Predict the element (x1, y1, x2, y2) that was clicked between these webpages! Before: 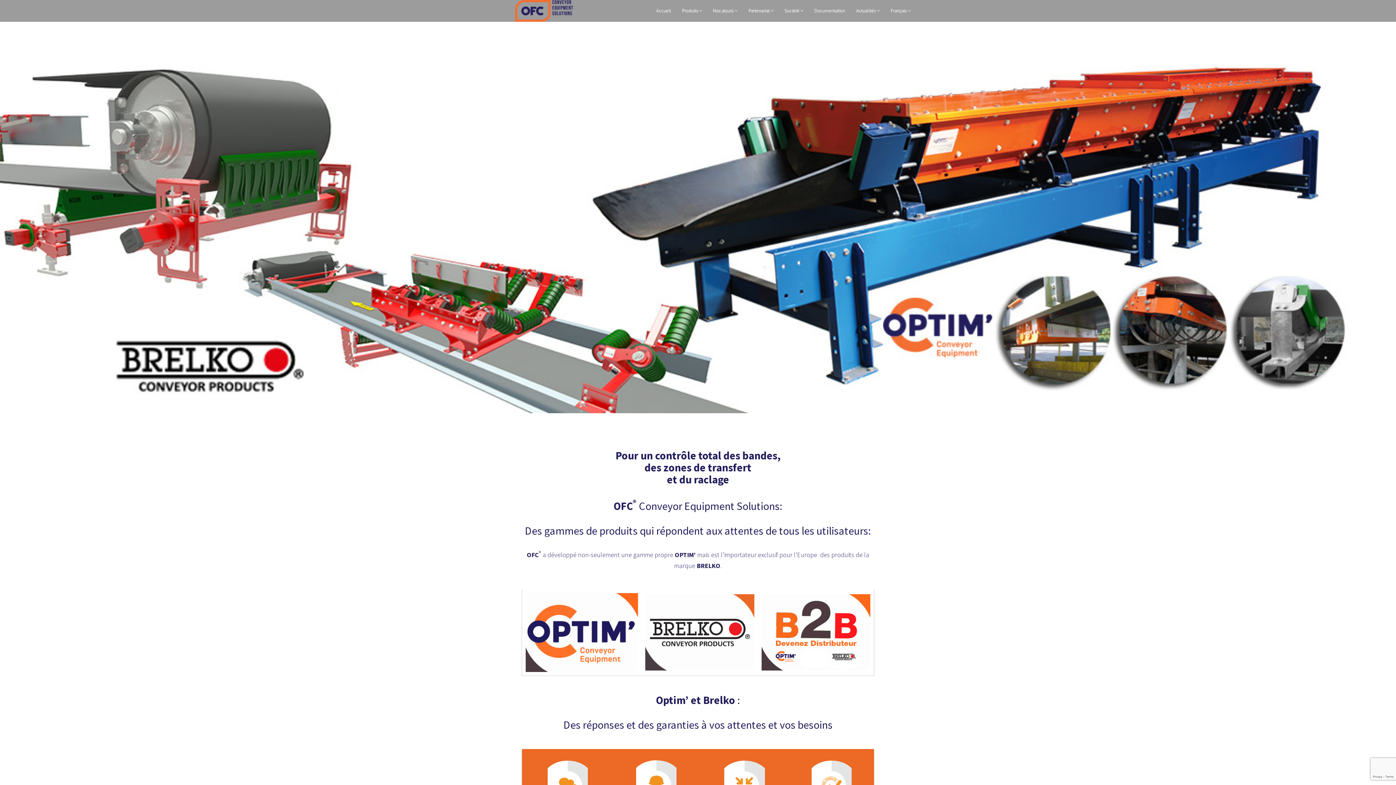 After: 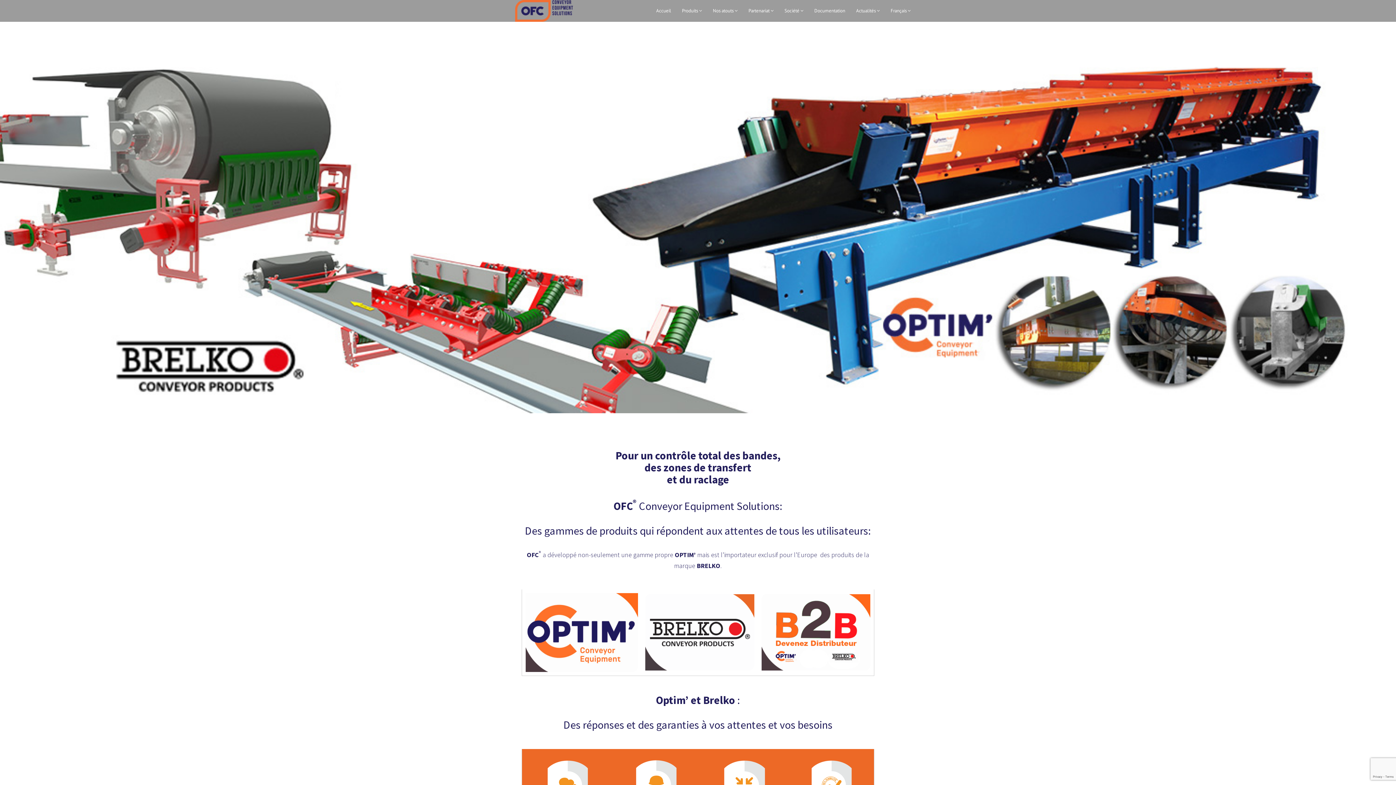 Action: bbox: (0, 210, 107, 222) label: sites de roulette bonus gratuits